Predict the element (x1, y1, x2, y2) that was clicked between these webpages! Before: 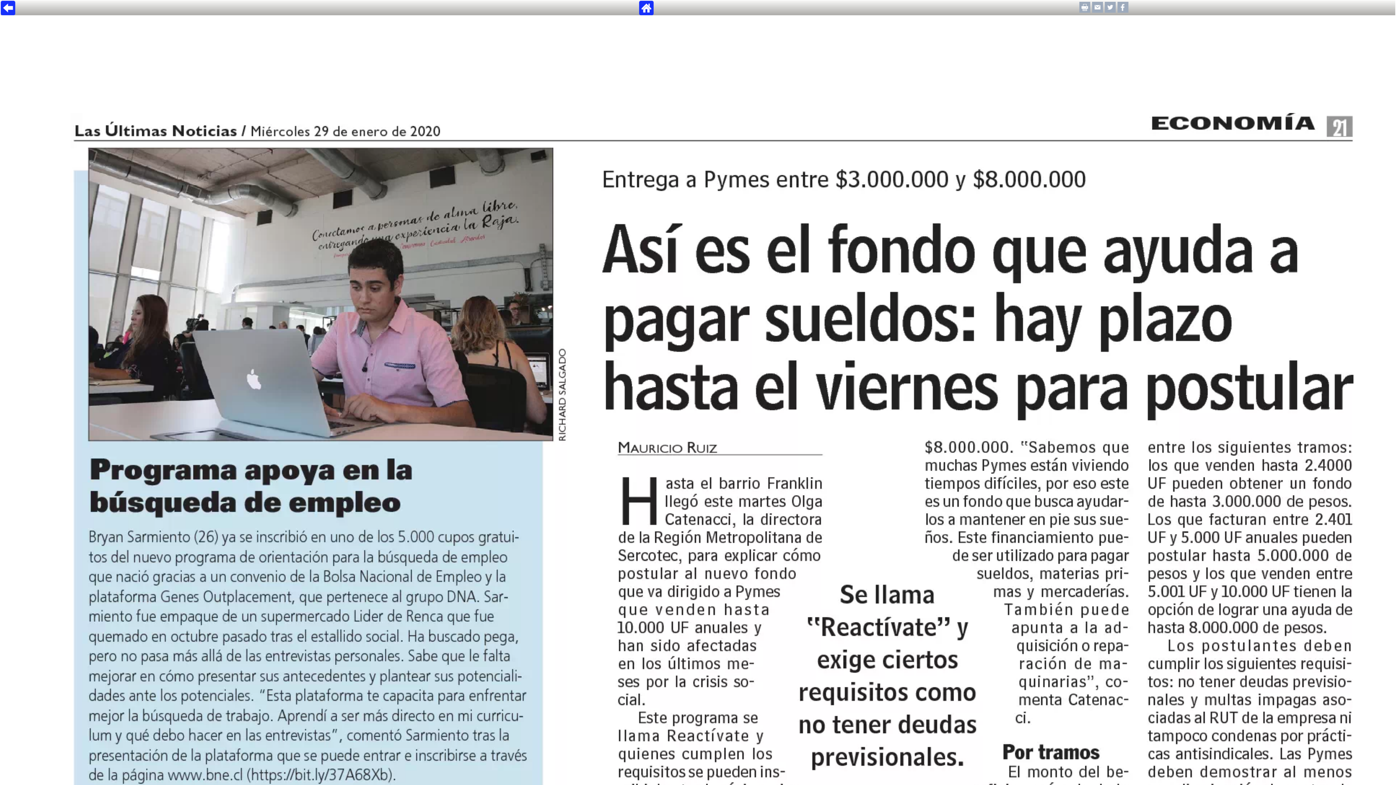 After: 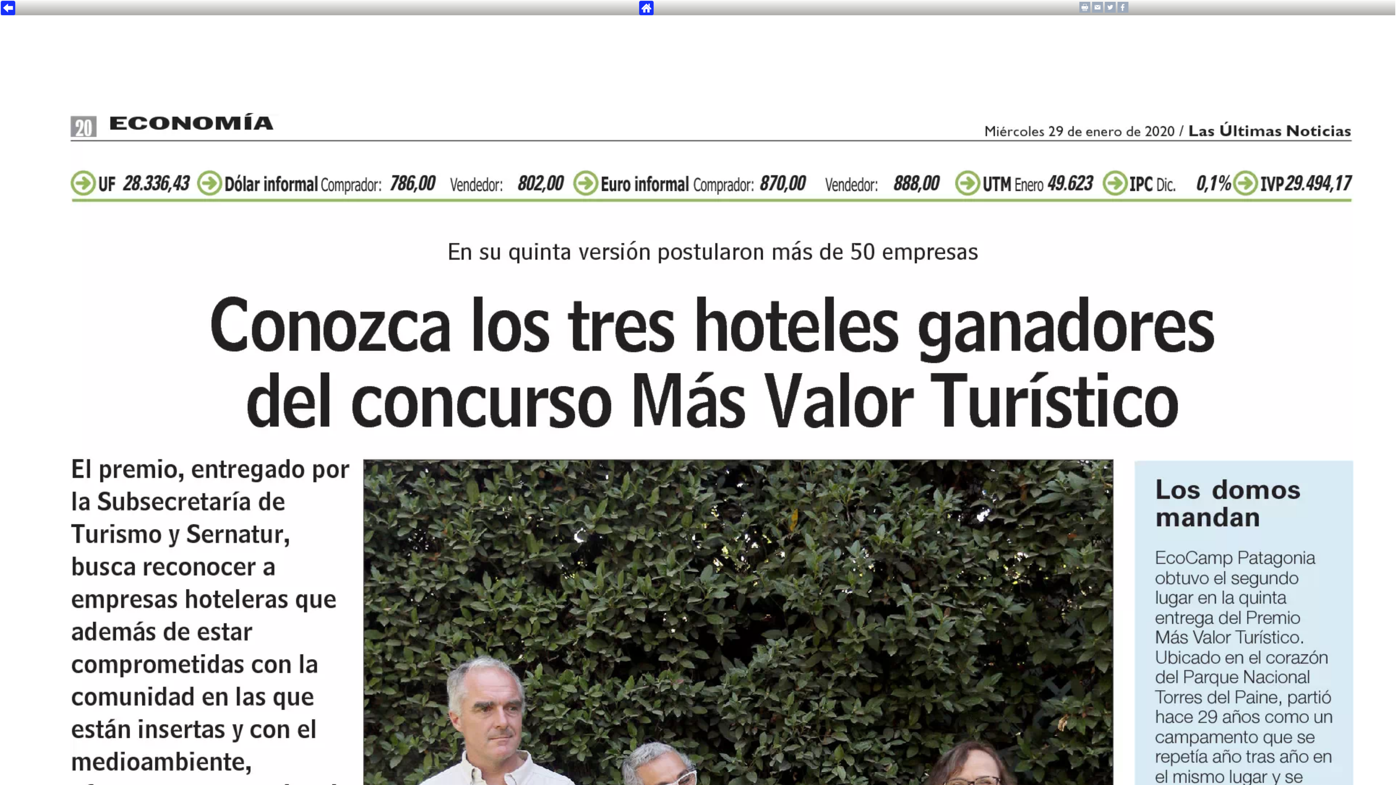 Action: bbox: (0, 11, 15, 16)